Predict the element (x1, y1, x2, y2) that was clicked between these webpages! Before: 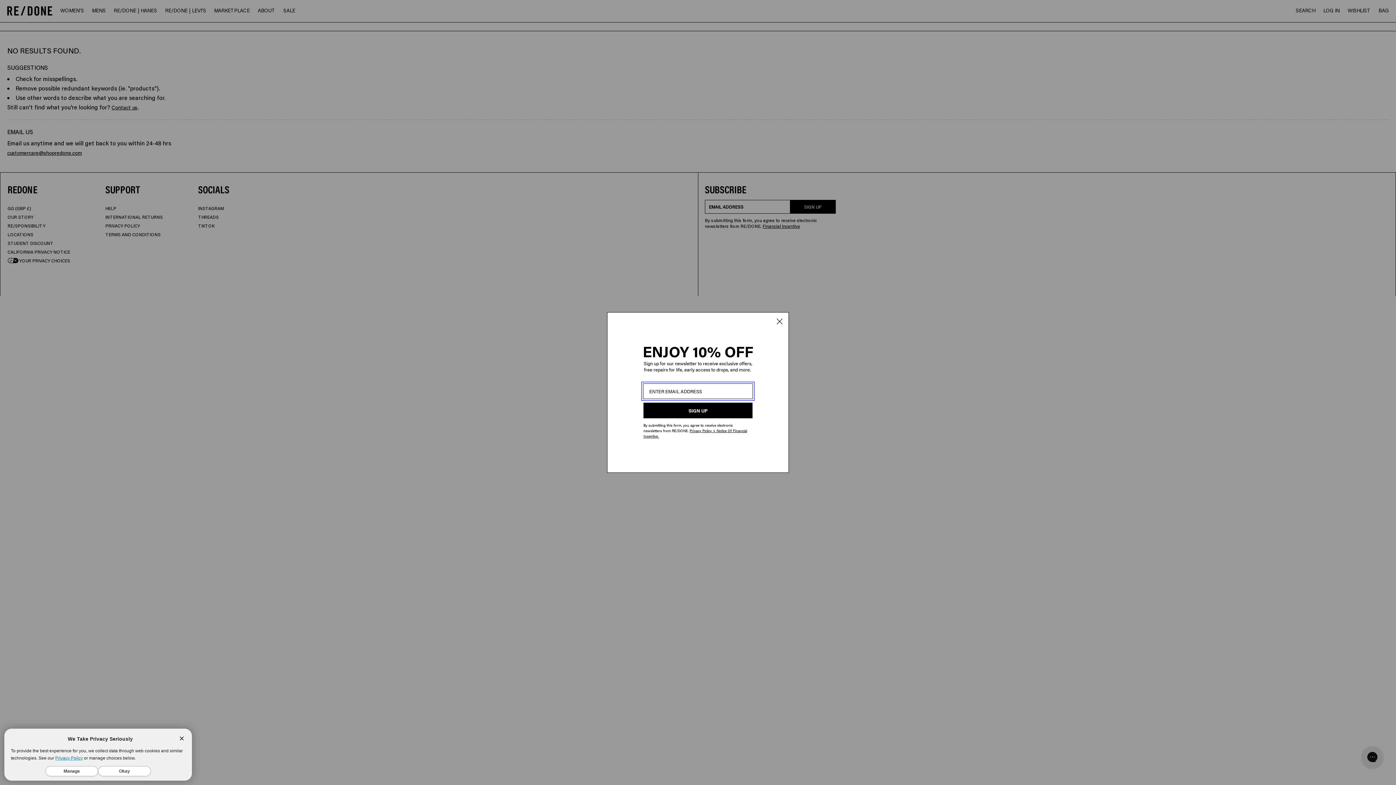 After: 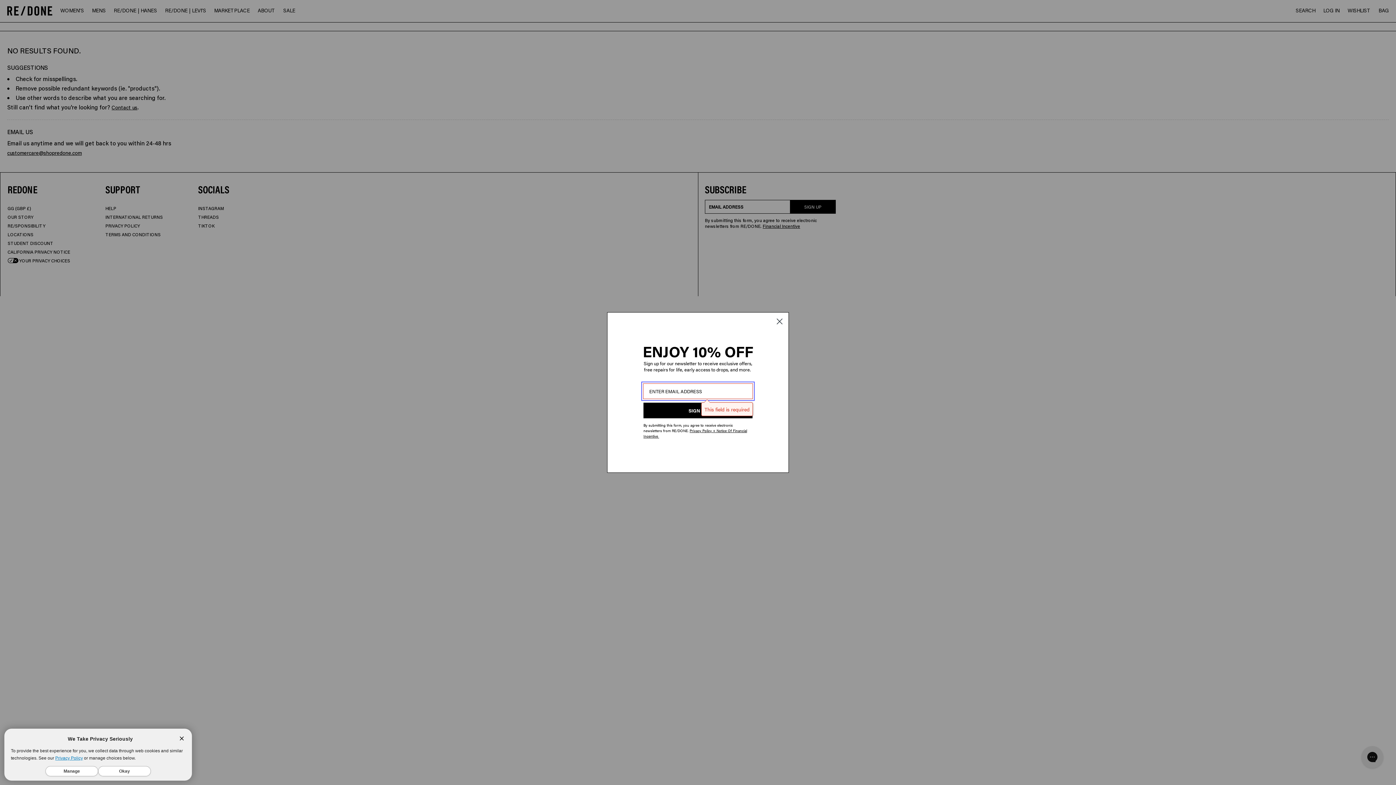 Action: label: SIGN UP bbox: (643, 402, 753, 418)